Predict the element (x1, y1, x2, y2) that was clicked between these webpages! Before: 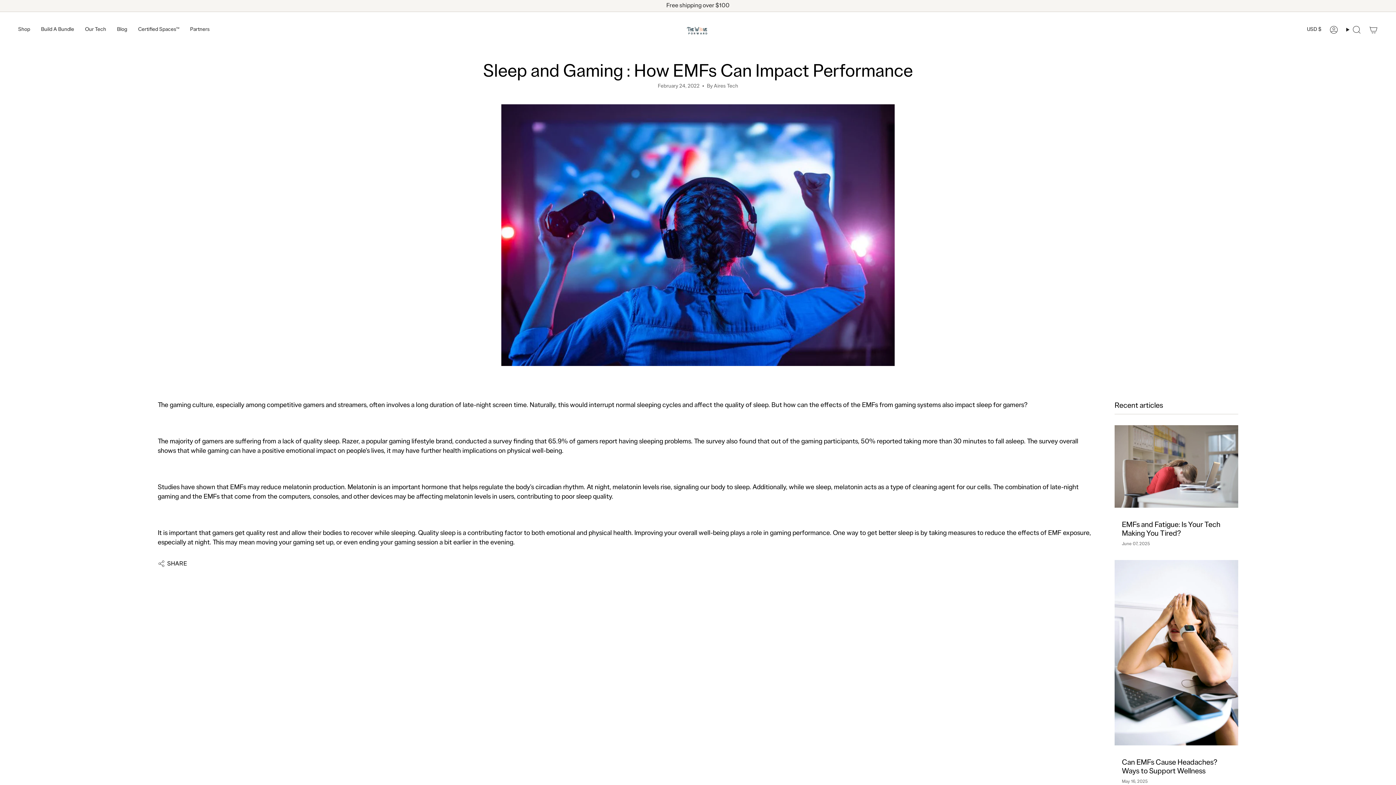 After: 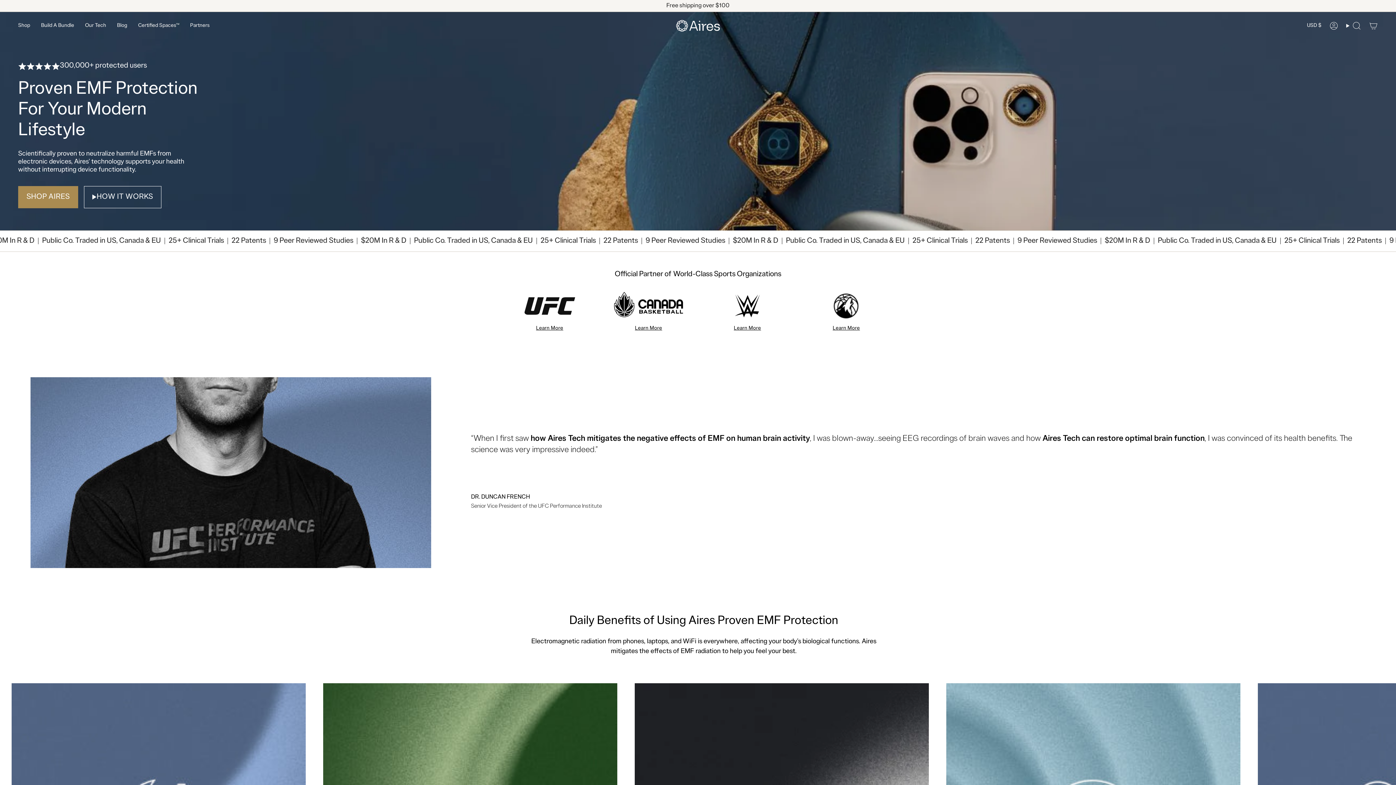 Action: bbox: (676, 17, 719, 41)